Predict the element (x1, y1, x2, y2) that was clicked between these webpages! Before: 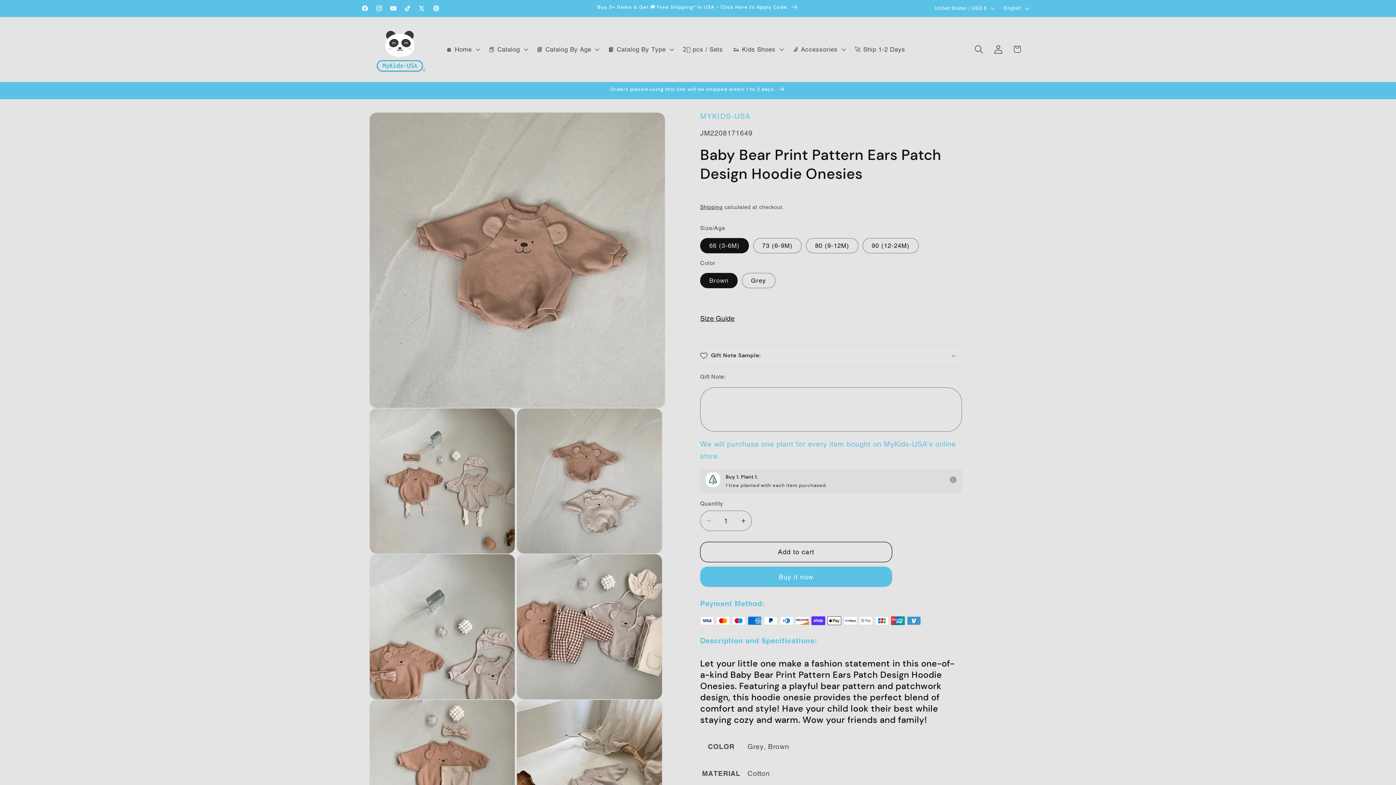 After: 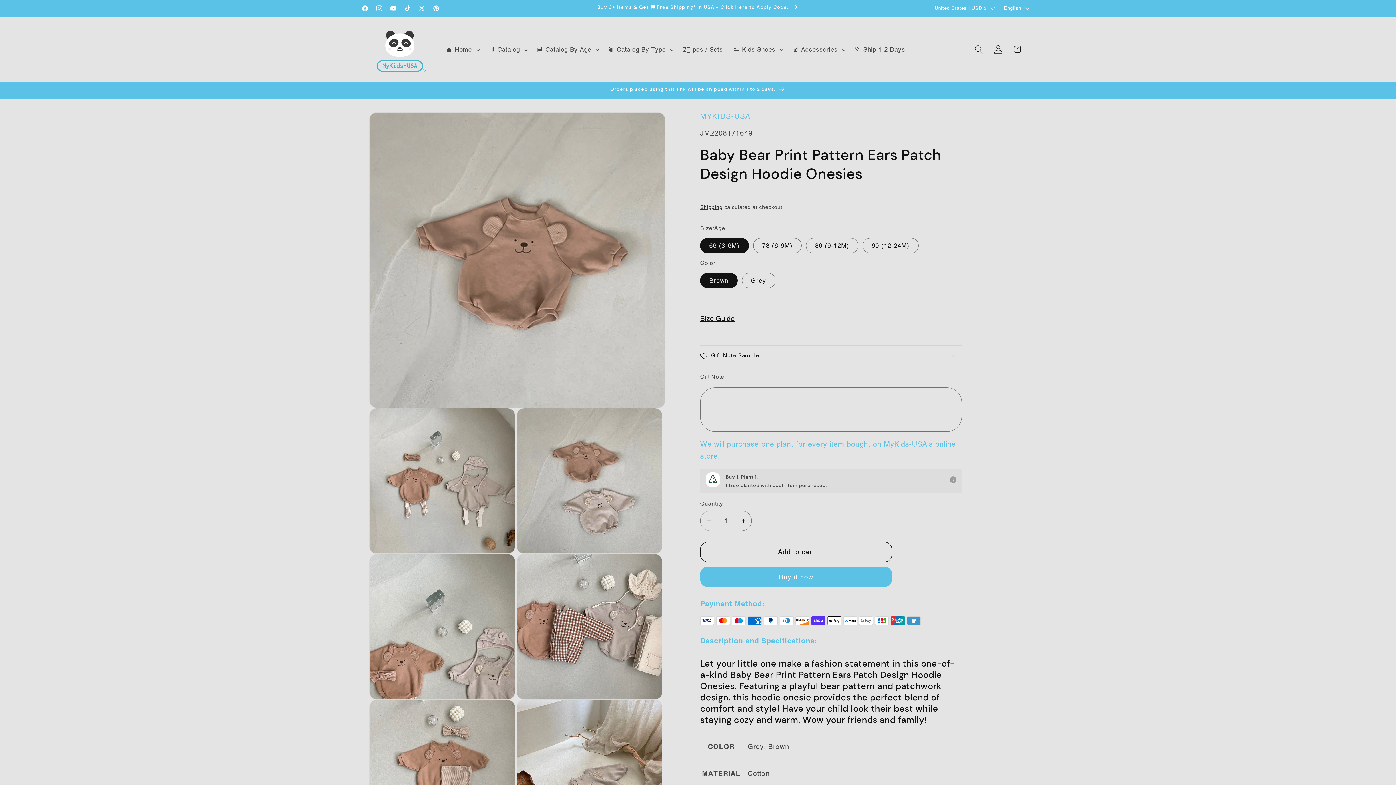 Action: bbox: (700, 510, 717, 531) label: Decrease quantity for Baby Bear Print Pattern Ears Patch Design Hoodie Onesies